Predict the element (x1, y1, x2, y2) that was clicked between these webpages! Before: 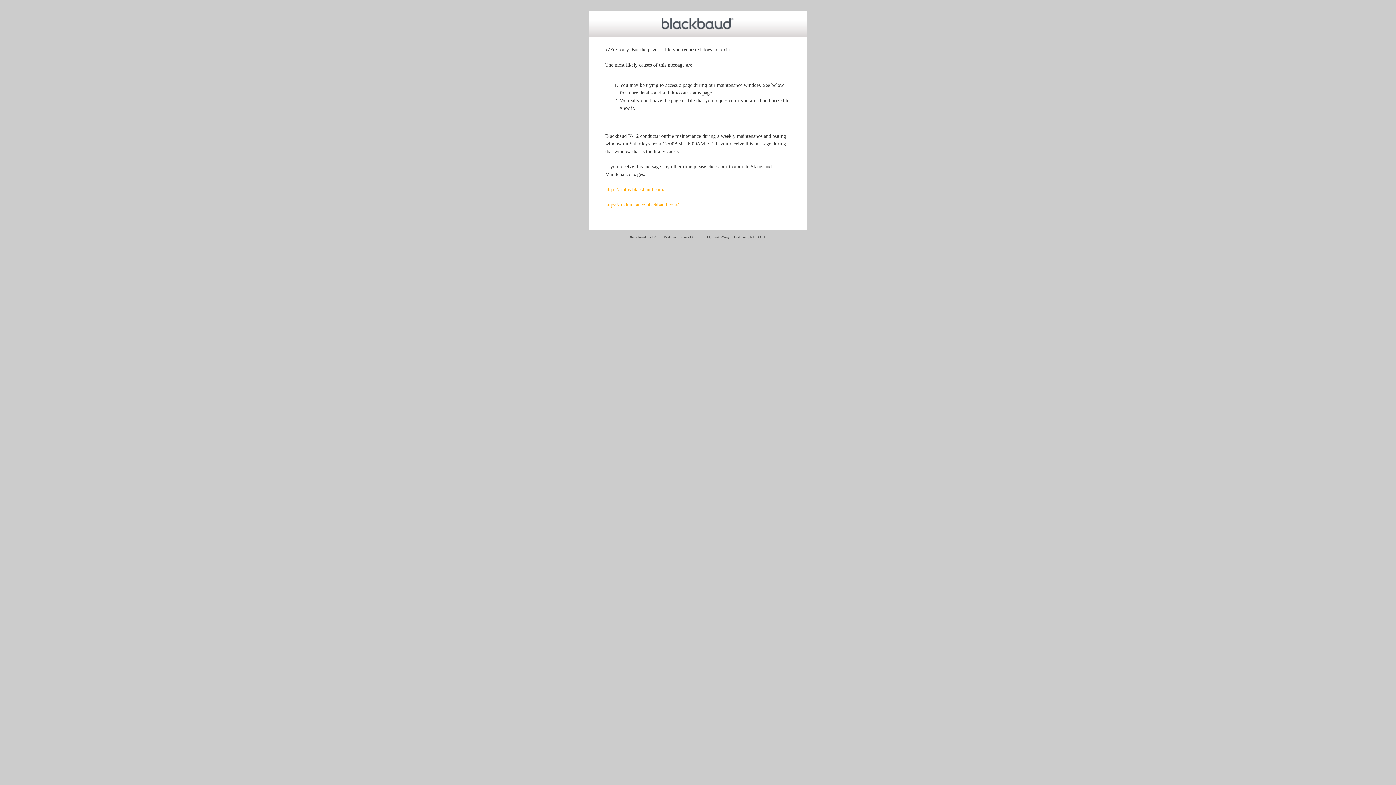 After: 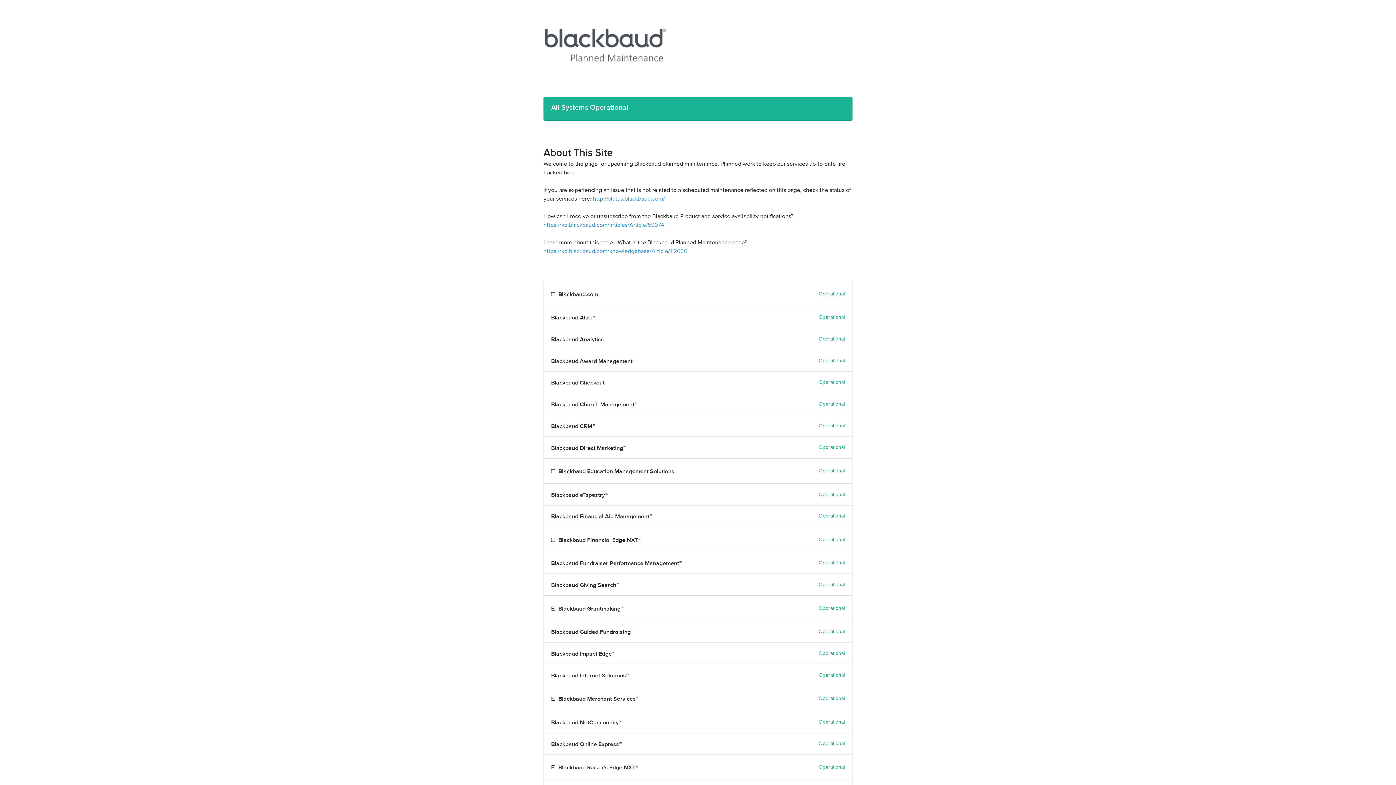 Action: label: https://maintenance.blackbaud.com/ bbox: (605, 202, 678, 207)